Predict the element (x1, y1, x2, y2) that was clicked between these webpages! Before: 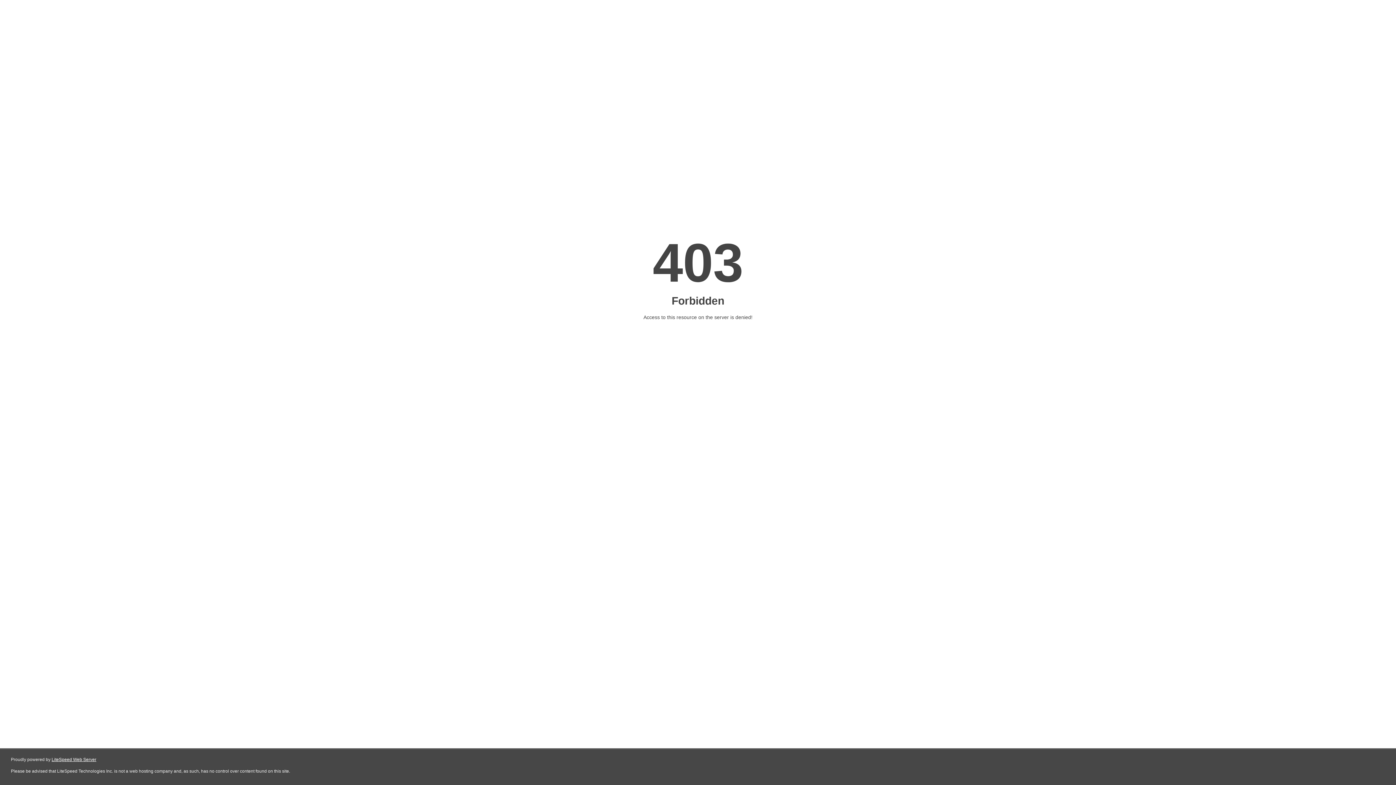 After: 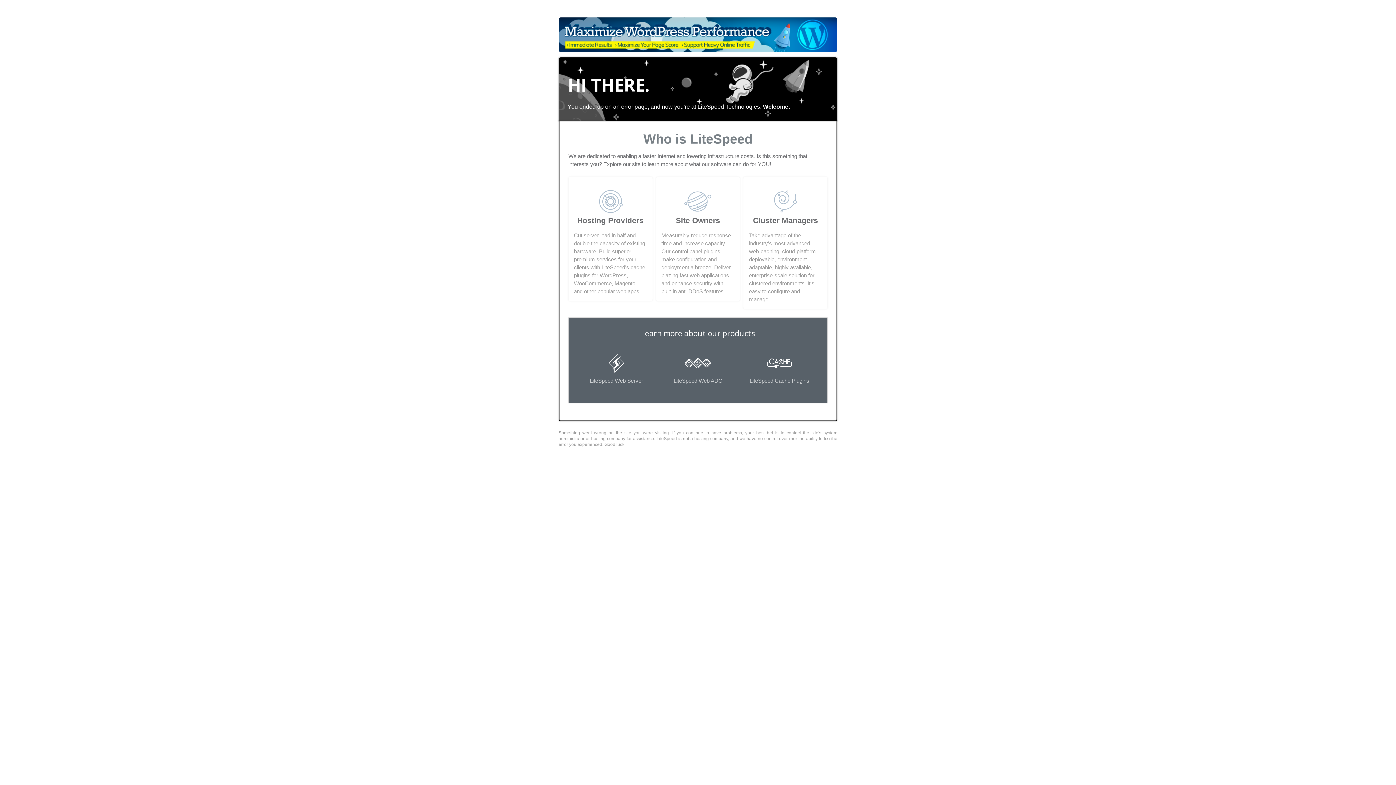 Action: bbox: (51, 757, 96, 762) label: LiteSpeed Web Server